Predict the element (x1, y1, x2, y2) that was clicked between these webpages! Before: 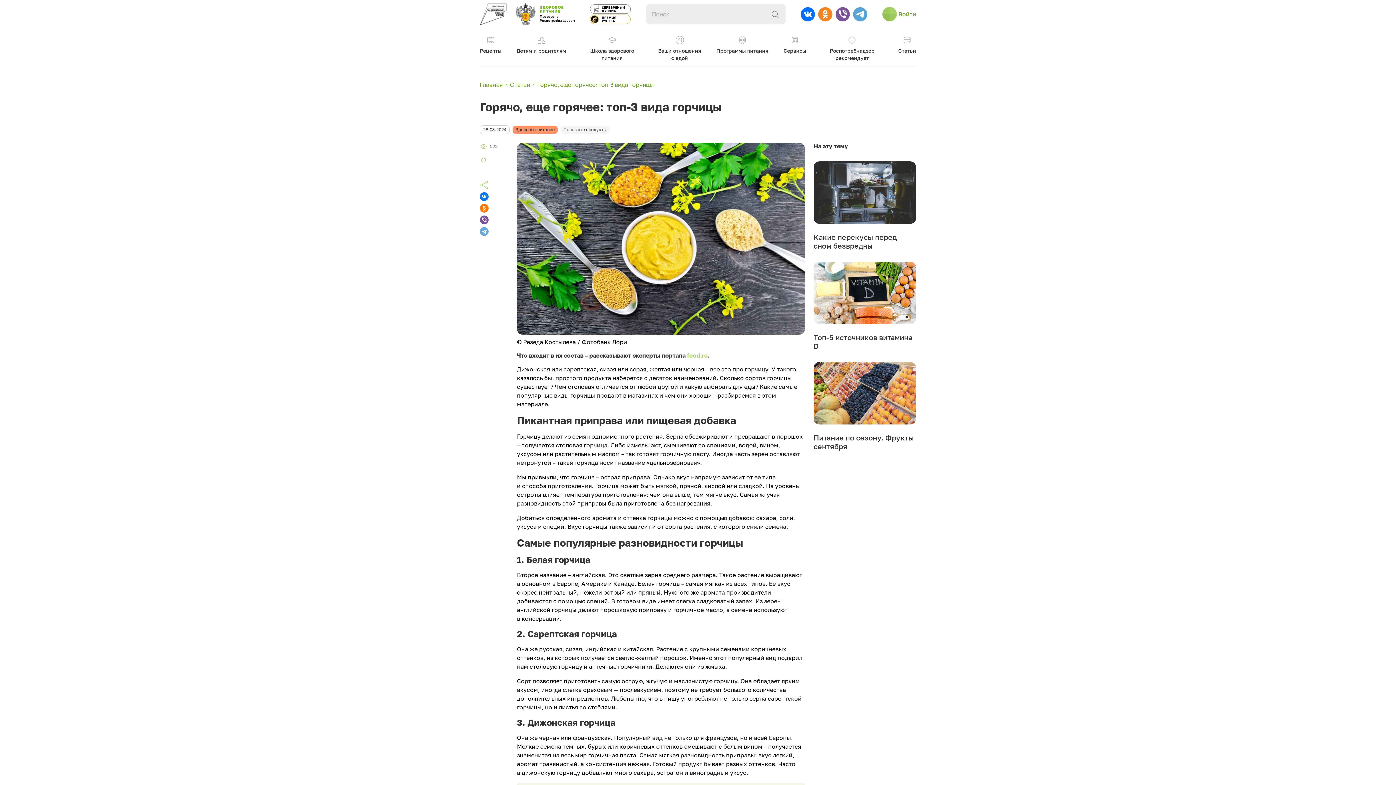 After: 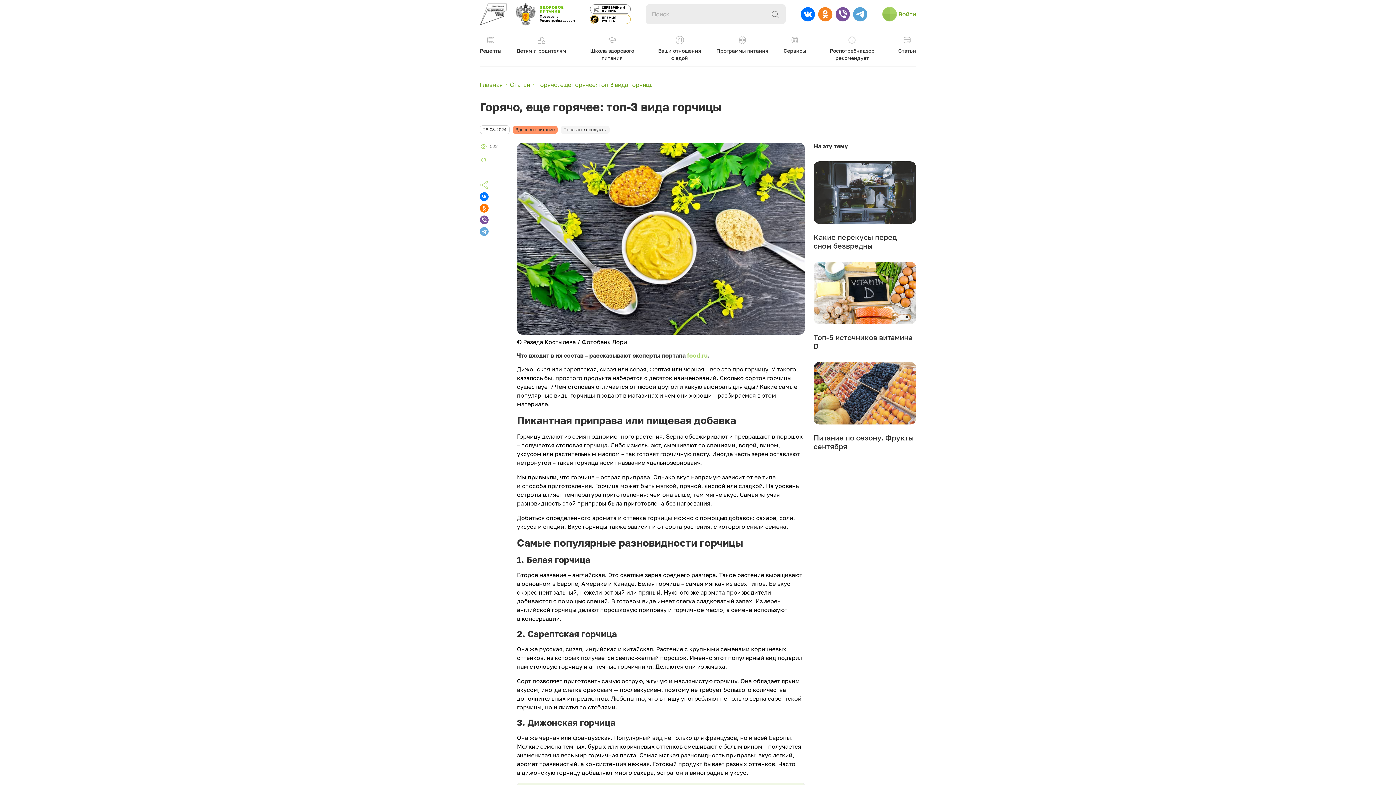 Action: bbox: (800, 6, 815, 21)